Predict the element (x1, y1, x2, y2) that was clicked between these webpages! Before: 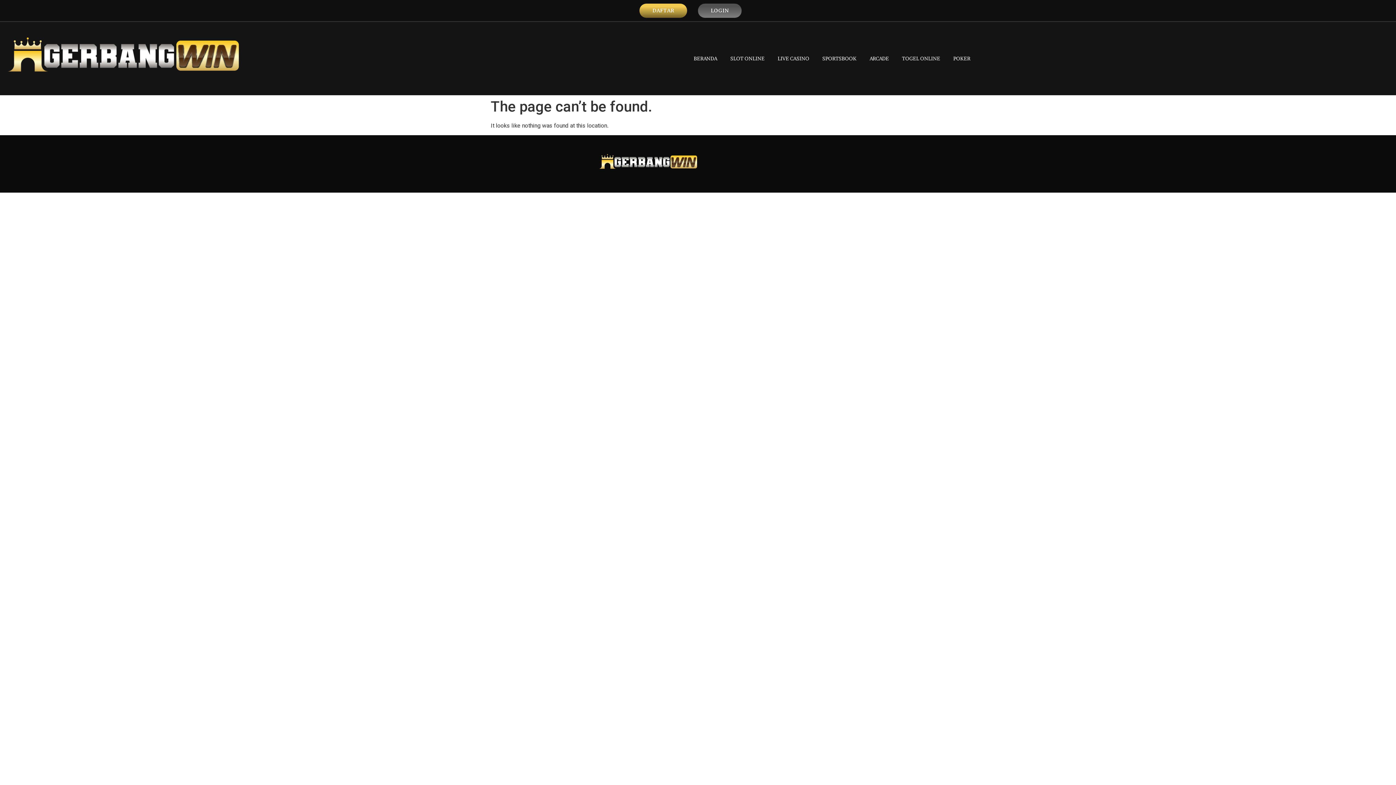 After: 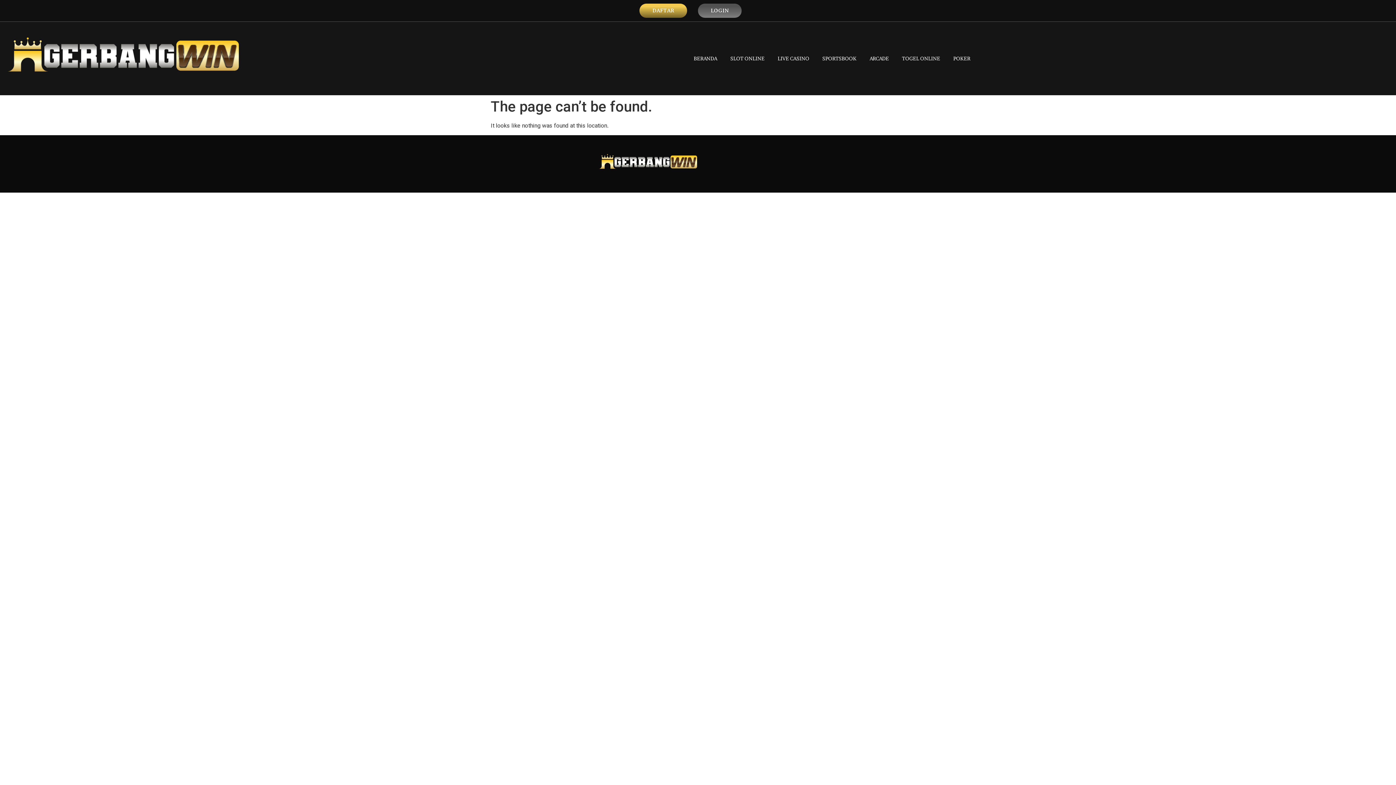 Action: label: SLOT ONLINE bbox: (724, 50, 771, 66)